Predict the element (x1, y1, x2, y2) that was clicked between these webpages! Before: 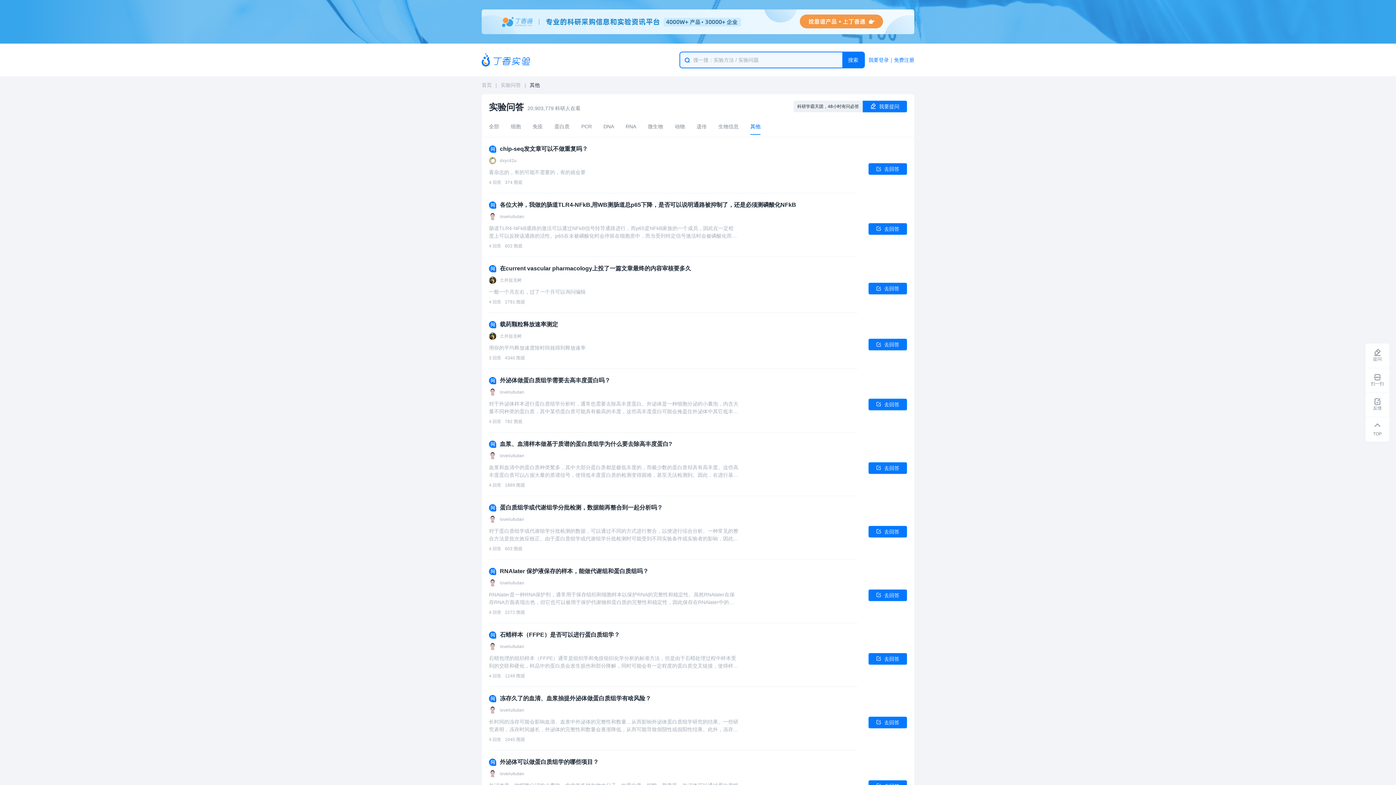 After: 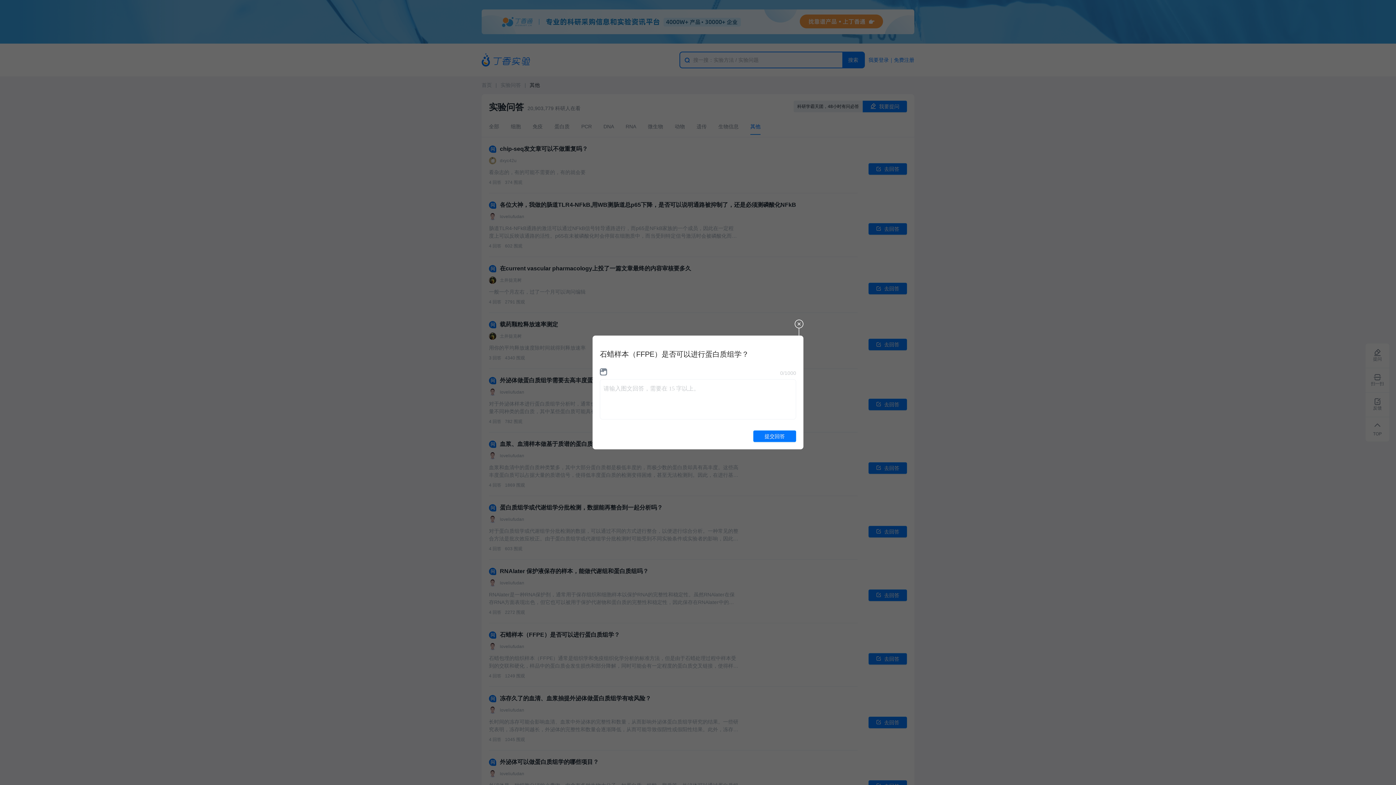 Action: bbox: (868, 653, 907, 664) label: 去回答